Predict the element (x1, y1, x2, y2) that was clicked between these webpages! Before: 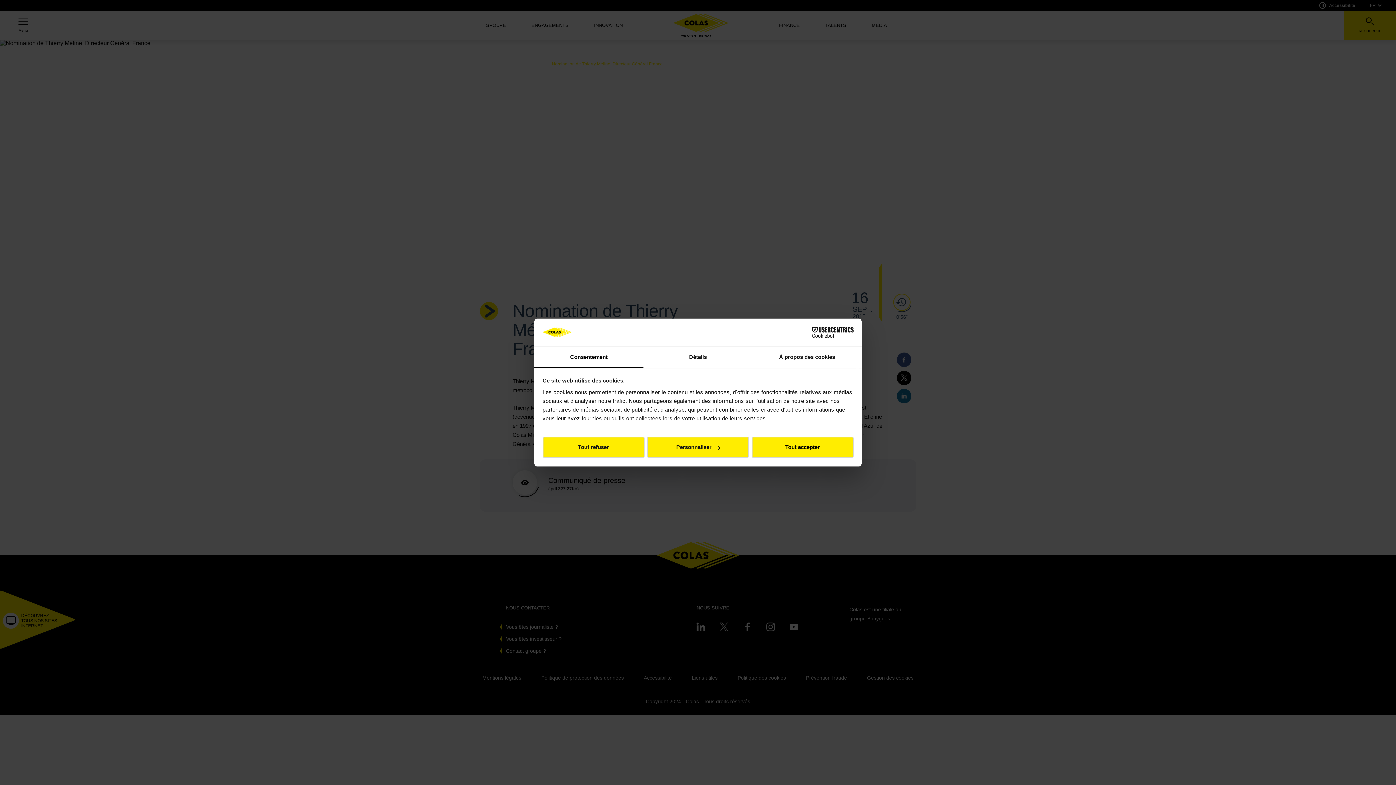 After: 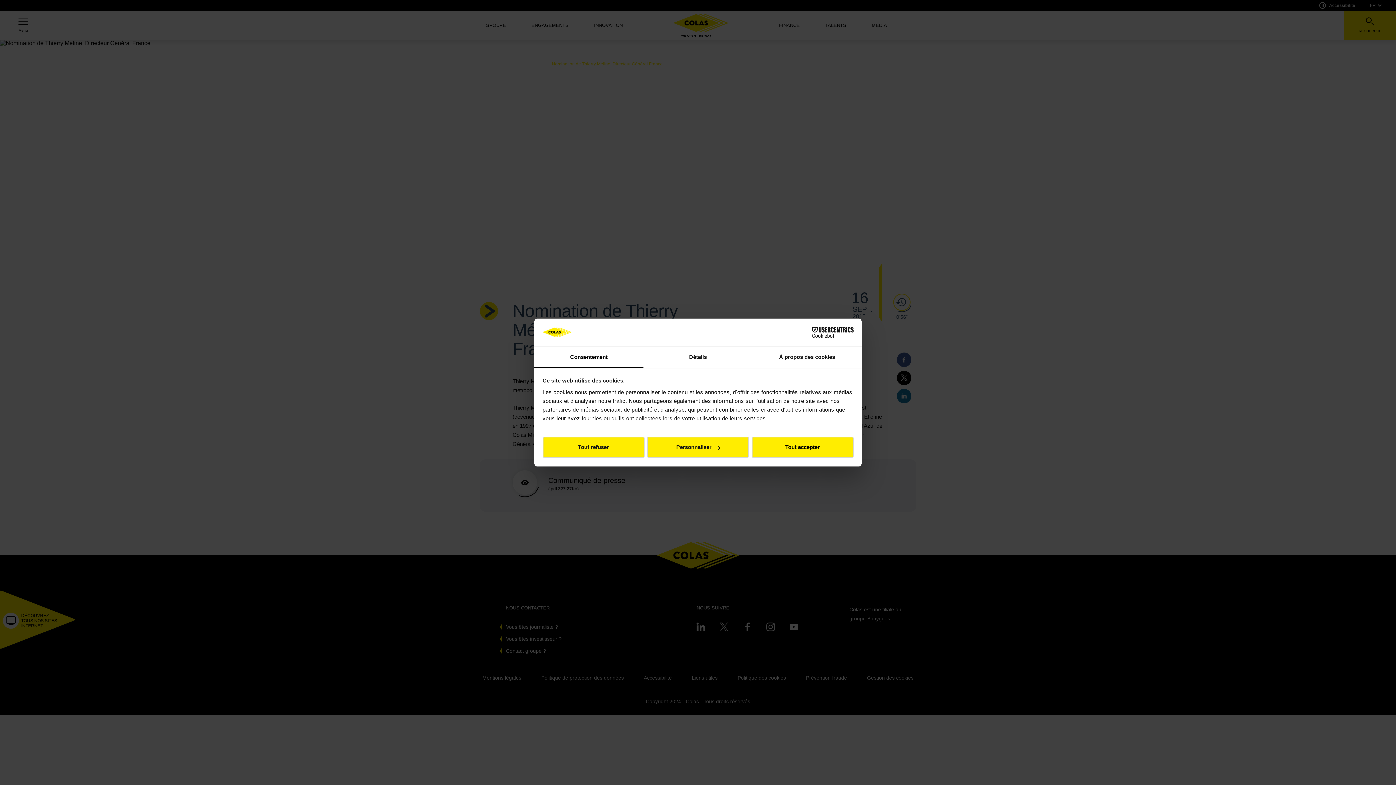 Action: bbox: (790, 327, 853, 338) label: Cookiebot - opens in a new window